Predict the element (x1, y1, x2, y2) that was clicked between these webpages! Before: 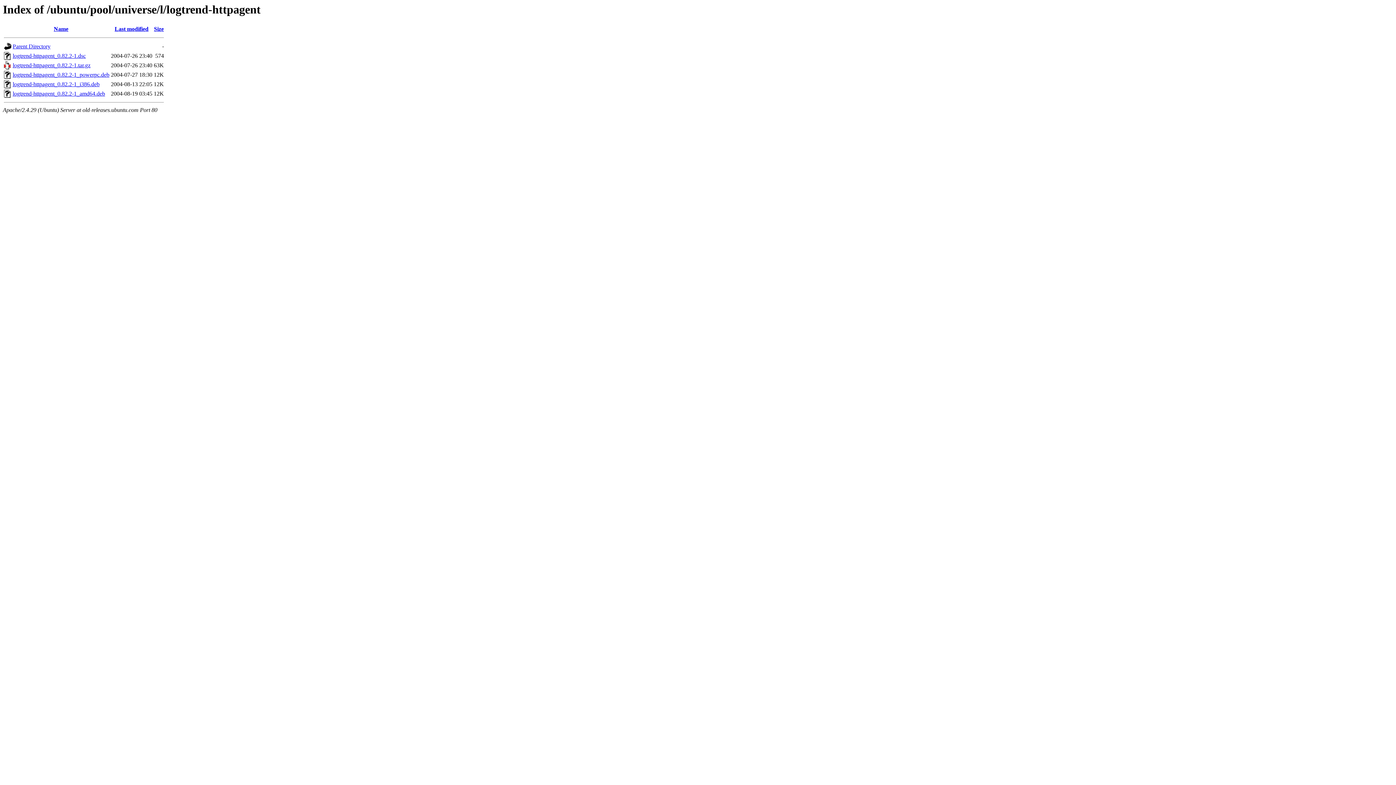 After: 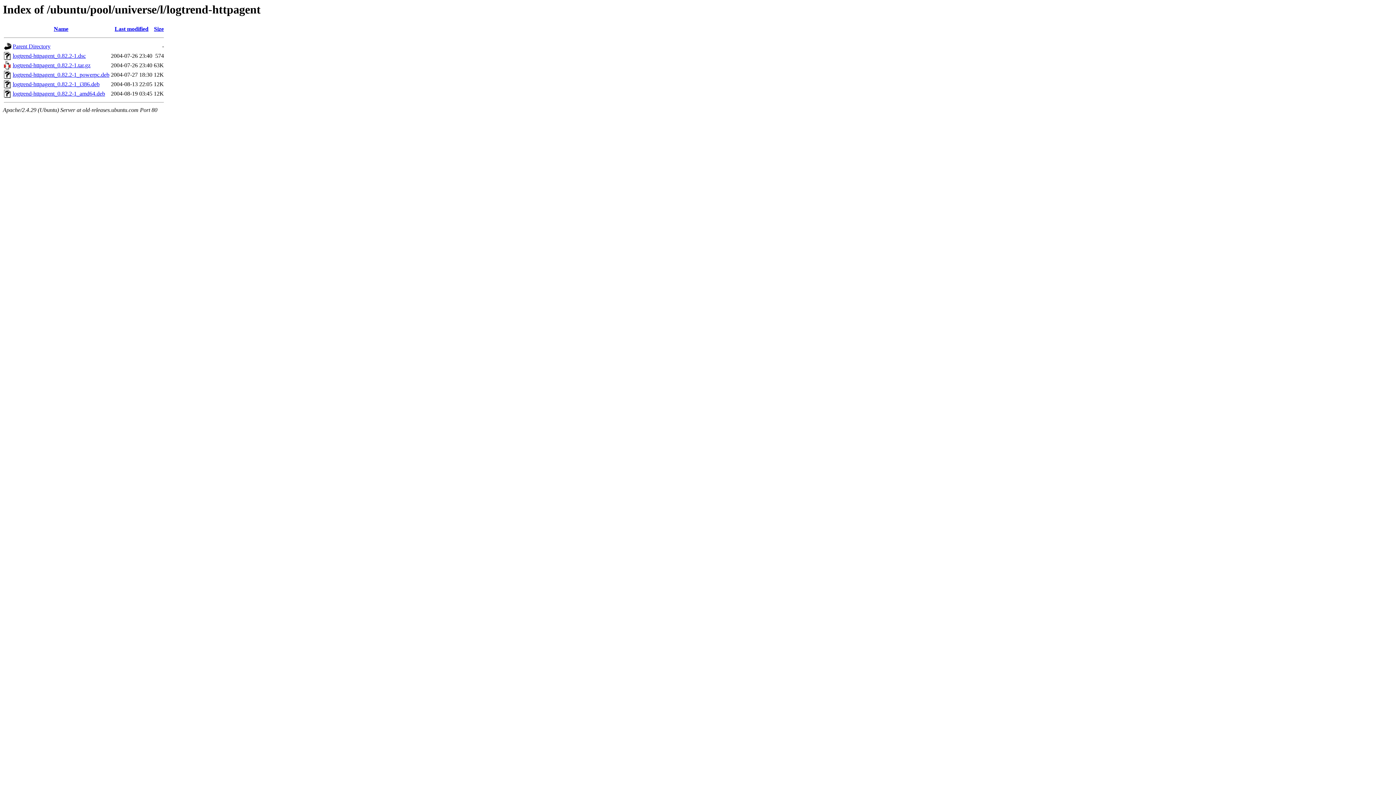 Action: bbox: (12, 71, 109, 77) label: logtrend-httpagent_0.82.2-1_powerpc.deb